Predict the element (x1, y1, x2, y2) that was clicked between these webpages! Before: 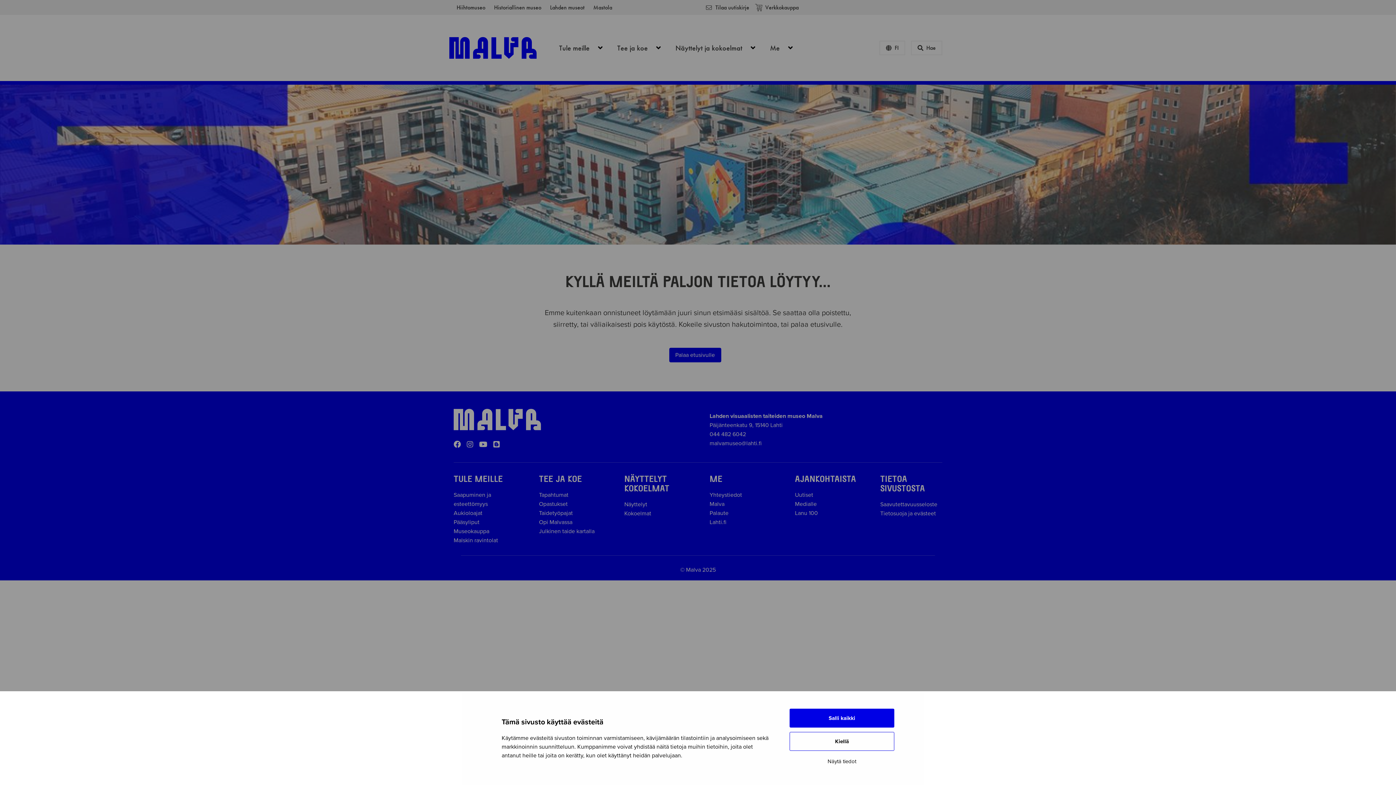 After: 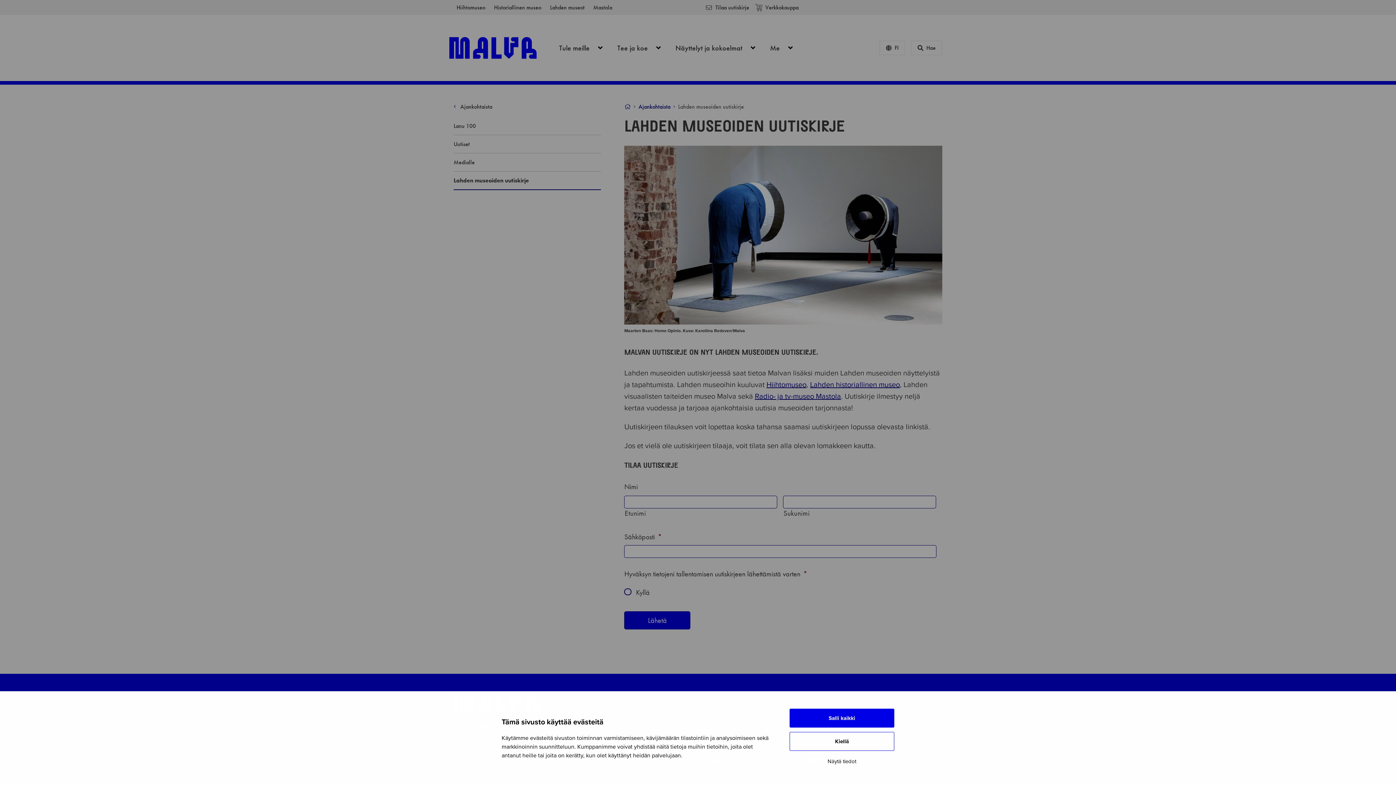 Action: label: Tilaa uutiskirje bbox: (702, 0, 752, 14)